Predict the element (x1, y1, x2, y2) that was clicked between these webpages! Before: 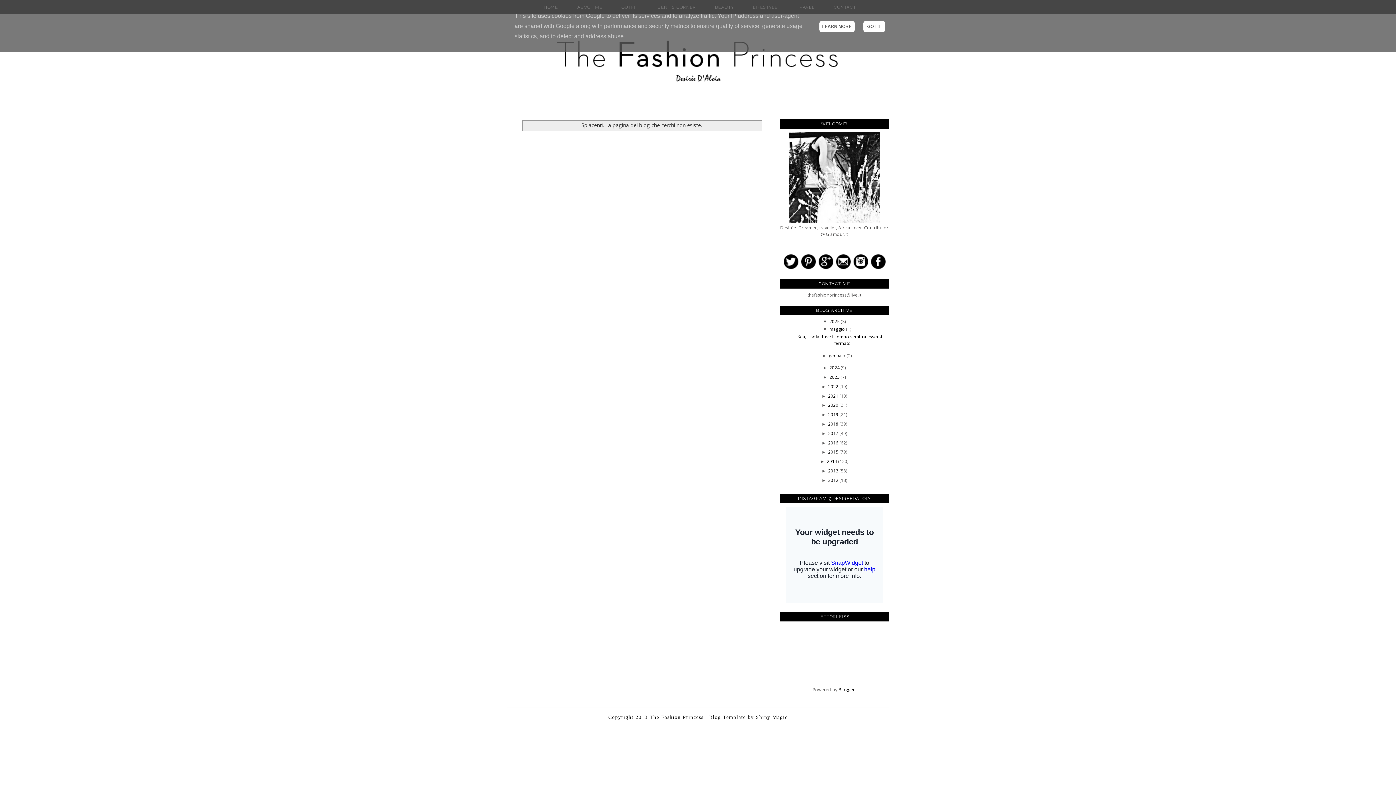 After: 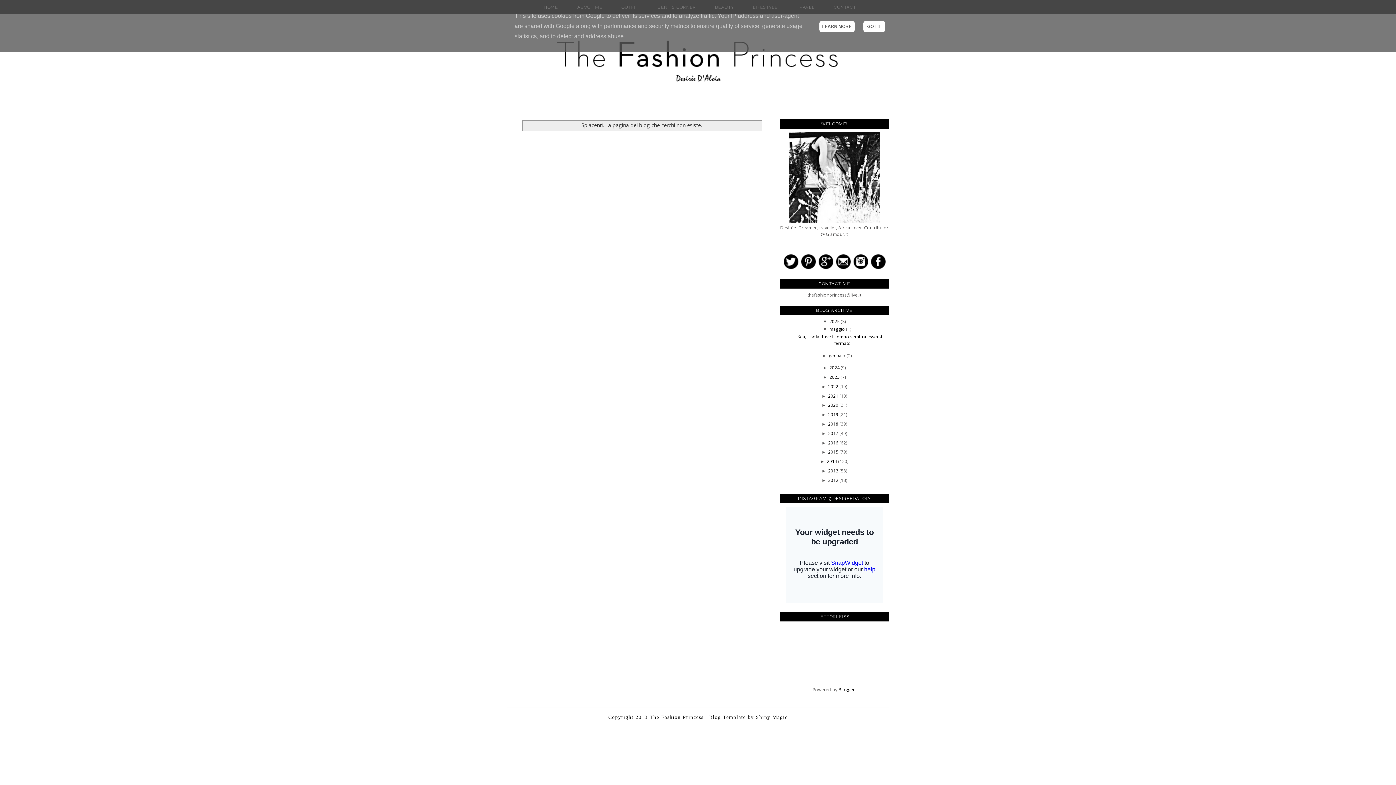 Action: bbox: (782, 265, 799, 271)